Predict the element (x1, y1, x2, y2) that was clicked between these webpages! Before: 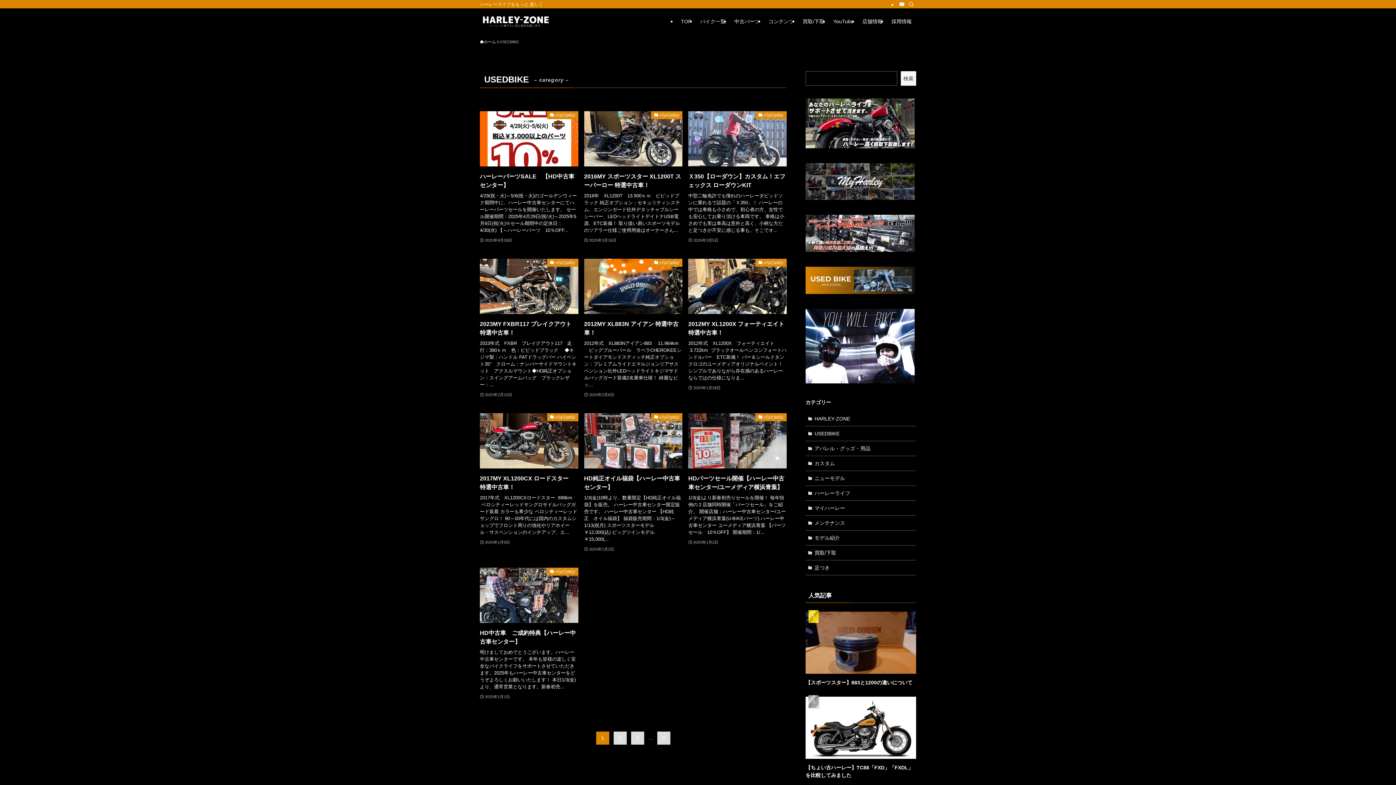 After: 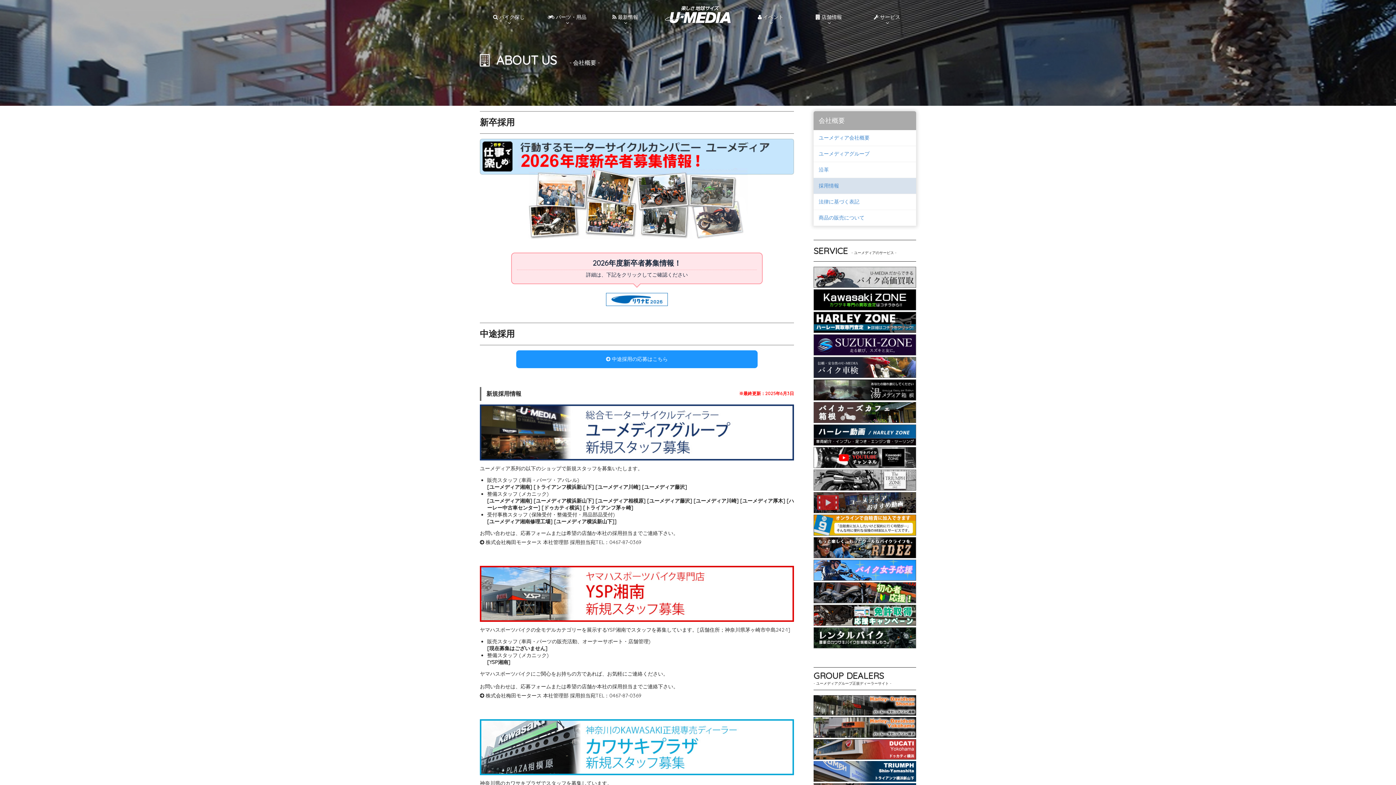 Action: label: 採用情報 bbox: (887, 8, 916, 34)